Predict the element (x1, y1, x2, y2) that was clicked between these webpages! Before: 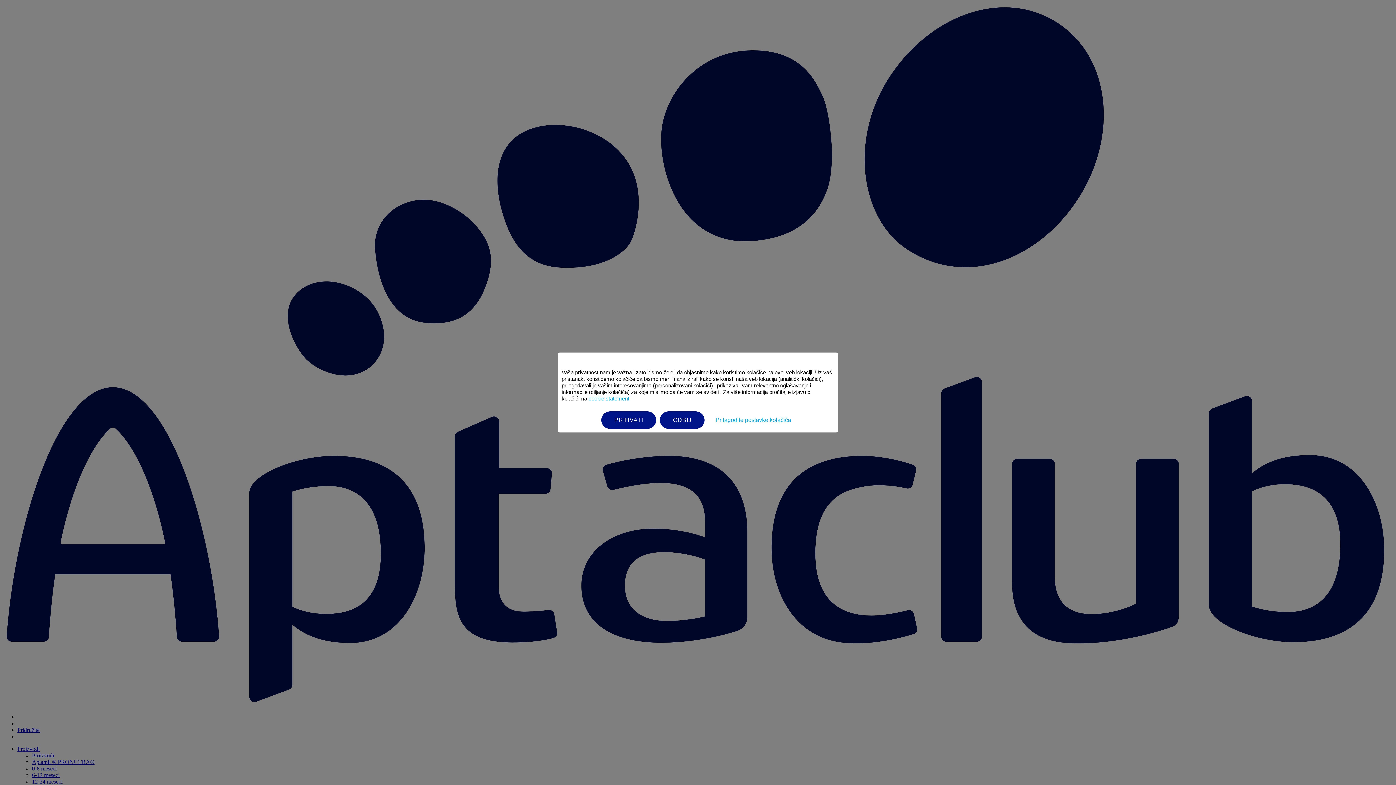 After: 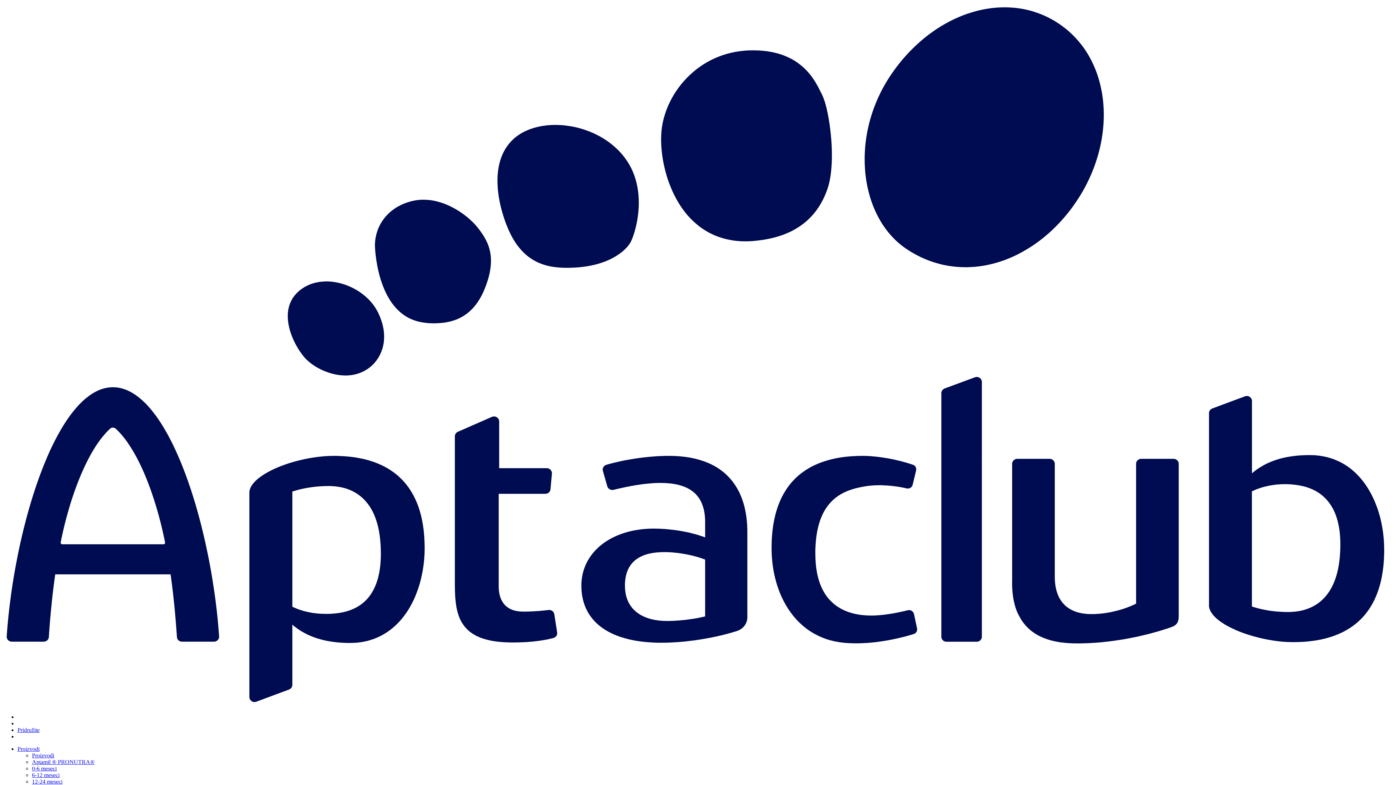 Action: bbox: (601, 411, 656, 429) label: PRIHVATI